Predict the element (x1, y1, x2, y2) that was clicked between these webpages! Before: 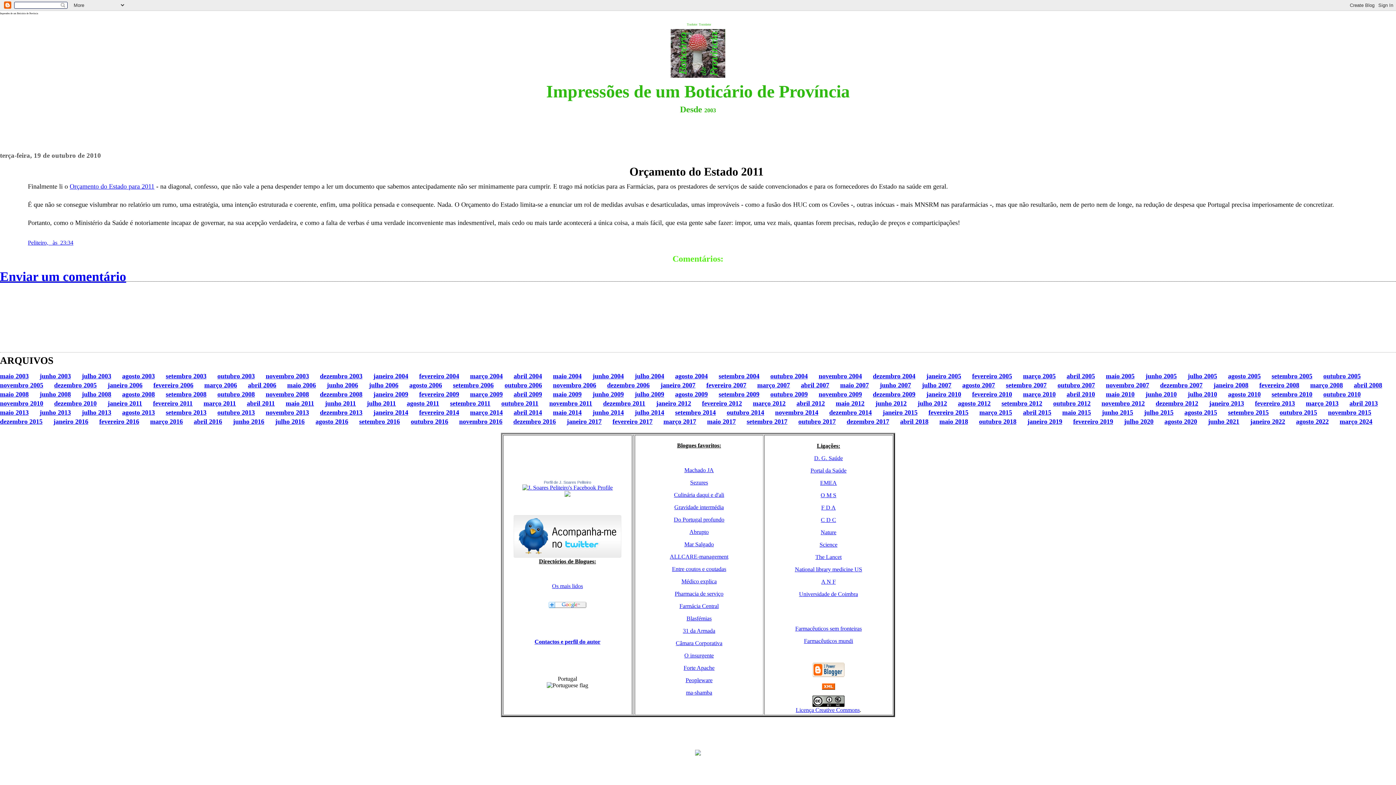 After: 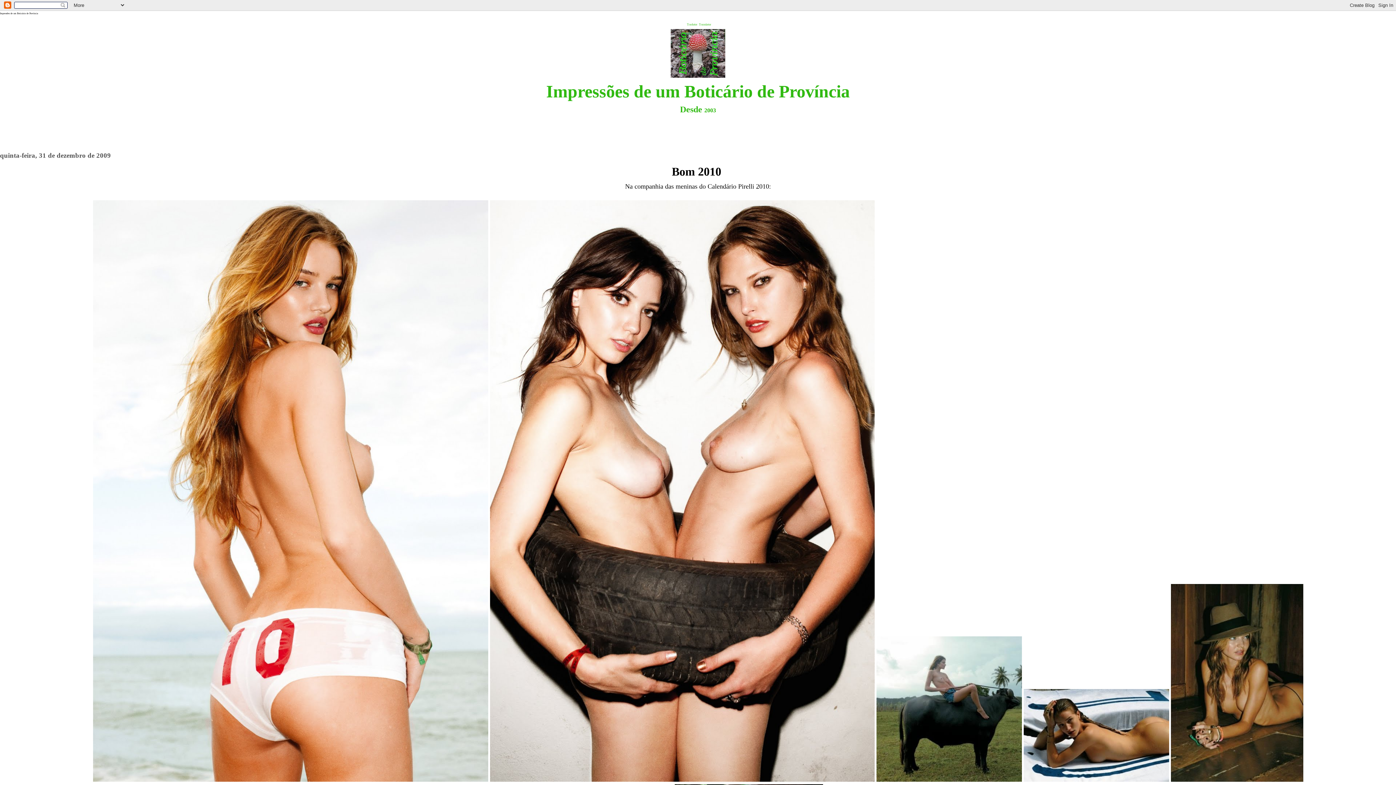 Action: label: dezembro 2009 bbox: (873, 390, 915, 398)